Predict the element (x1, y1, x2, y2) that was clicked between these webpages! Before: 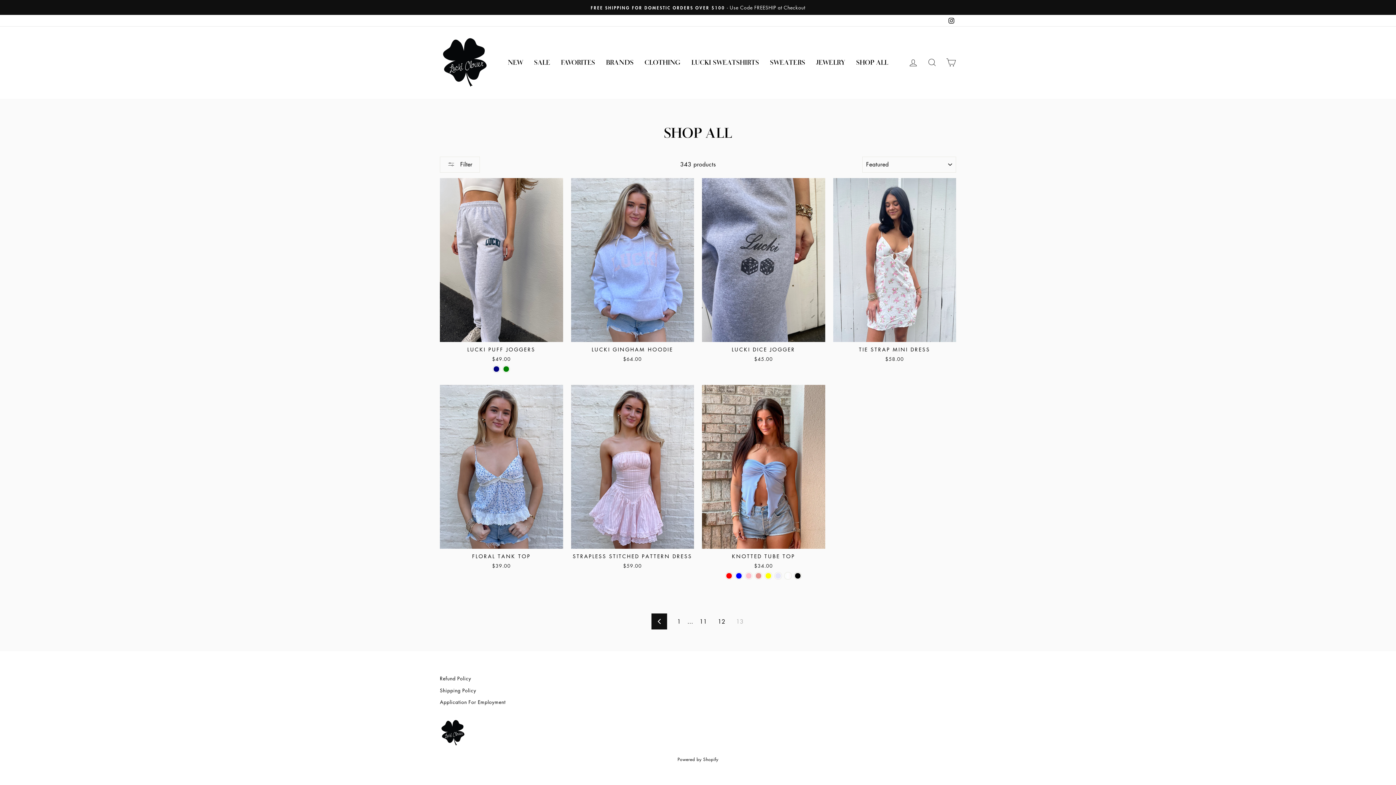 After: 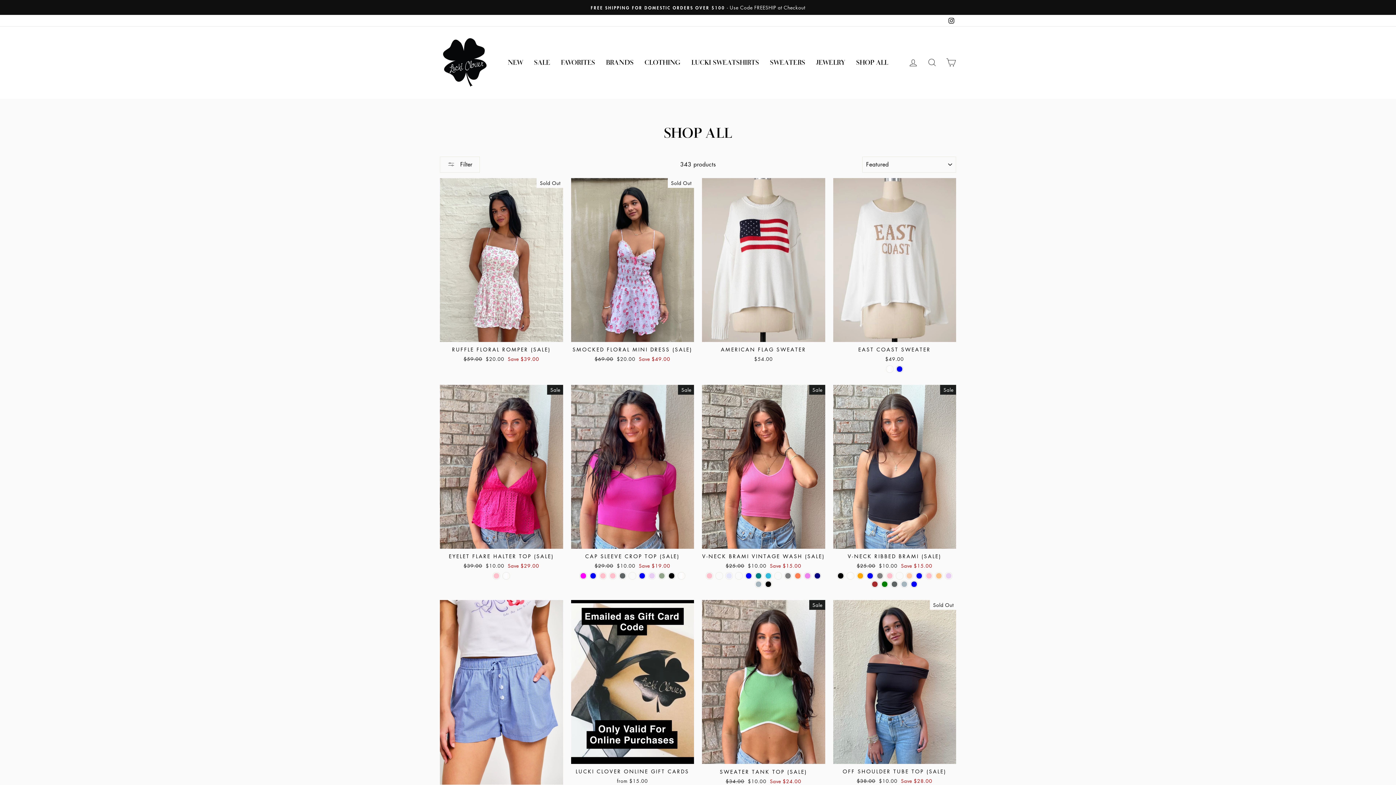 Action: bbox: (713, 616, 729, 627) label: 12